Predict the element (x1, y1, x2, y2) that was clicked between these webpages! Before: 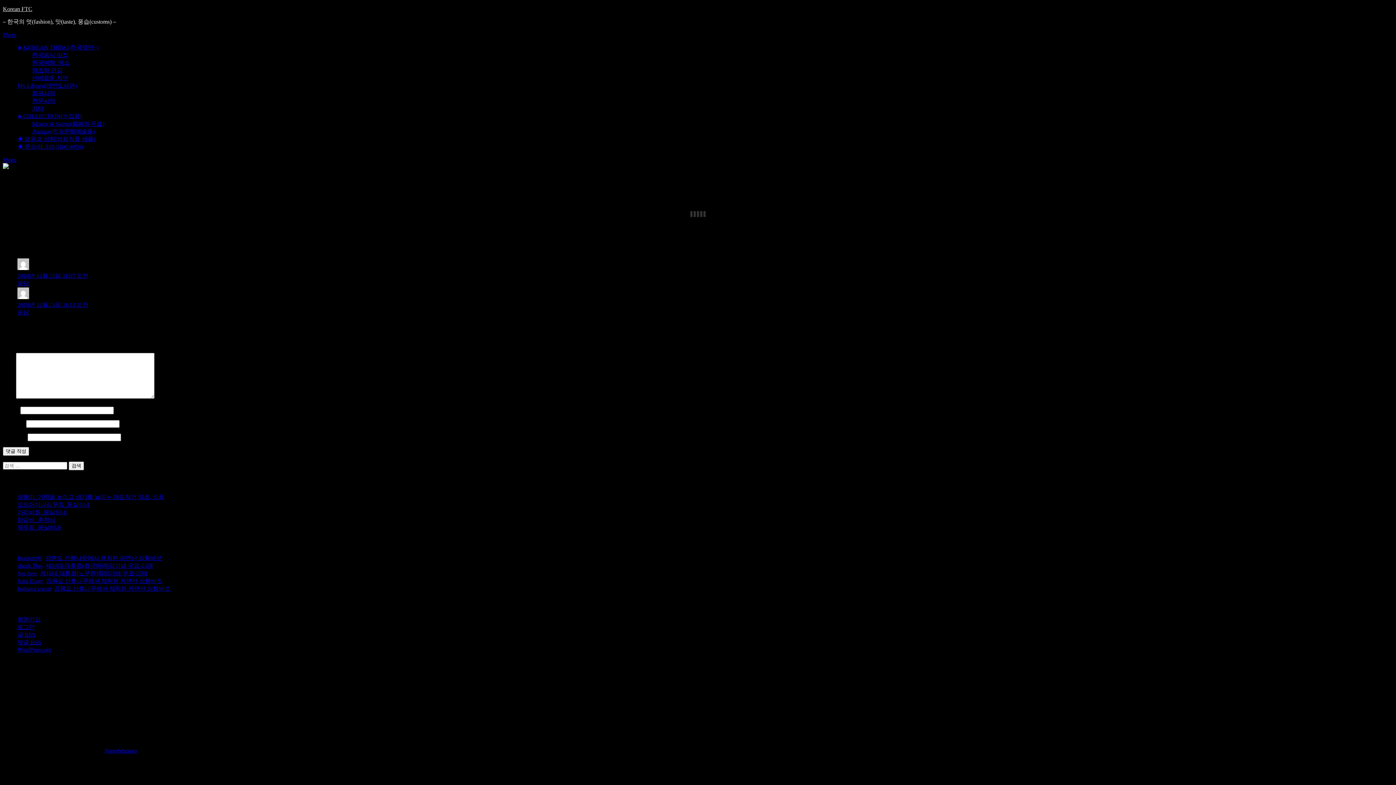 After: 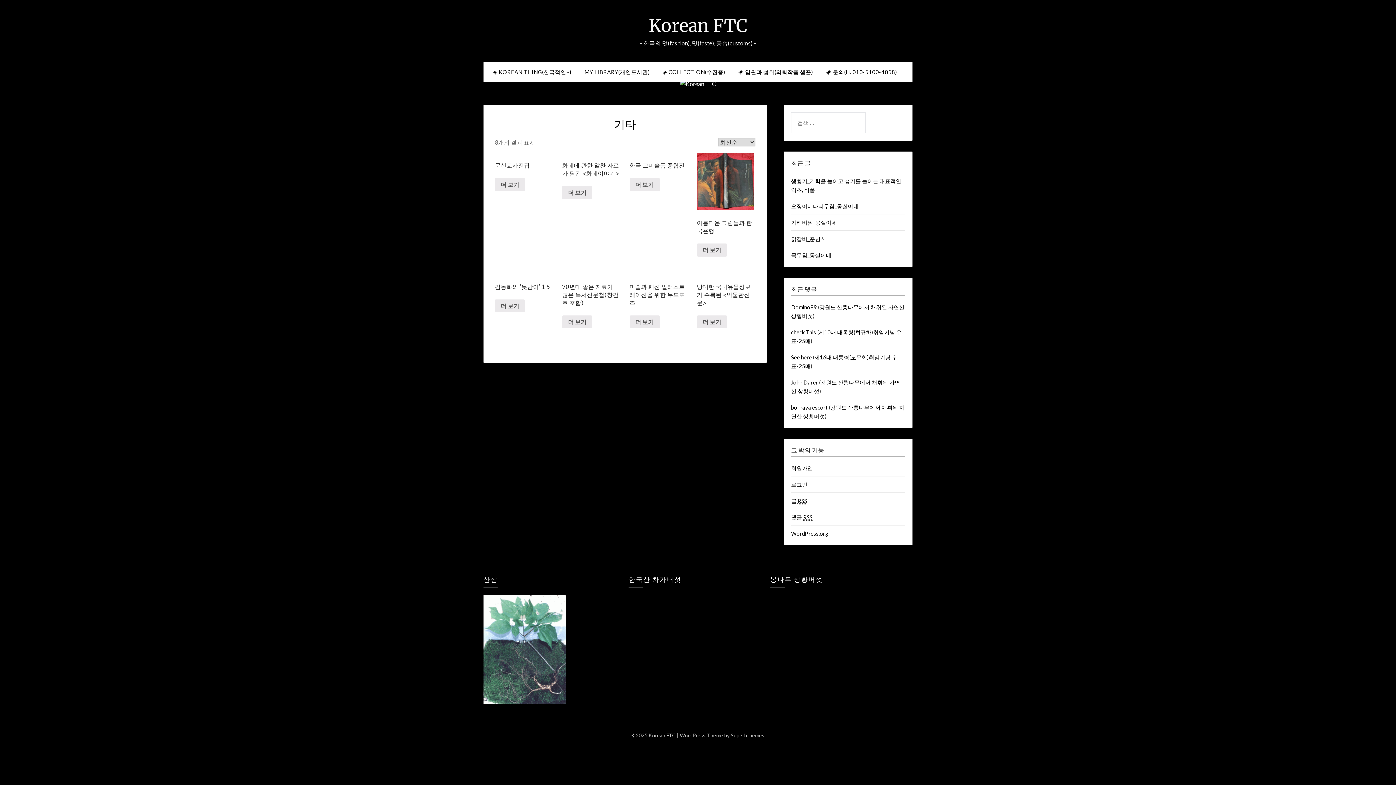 Action: label: 기타 bbox: (32, 105, 43, 111)